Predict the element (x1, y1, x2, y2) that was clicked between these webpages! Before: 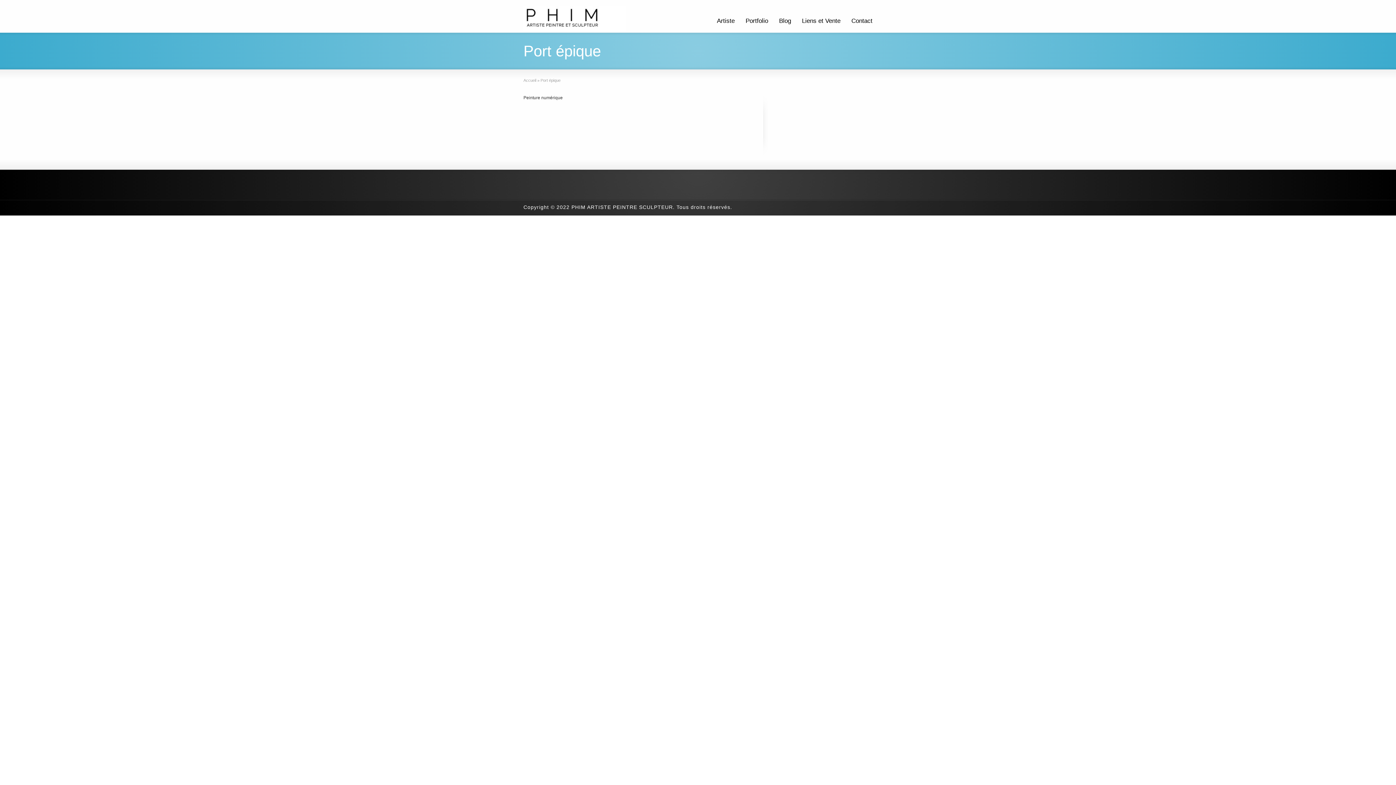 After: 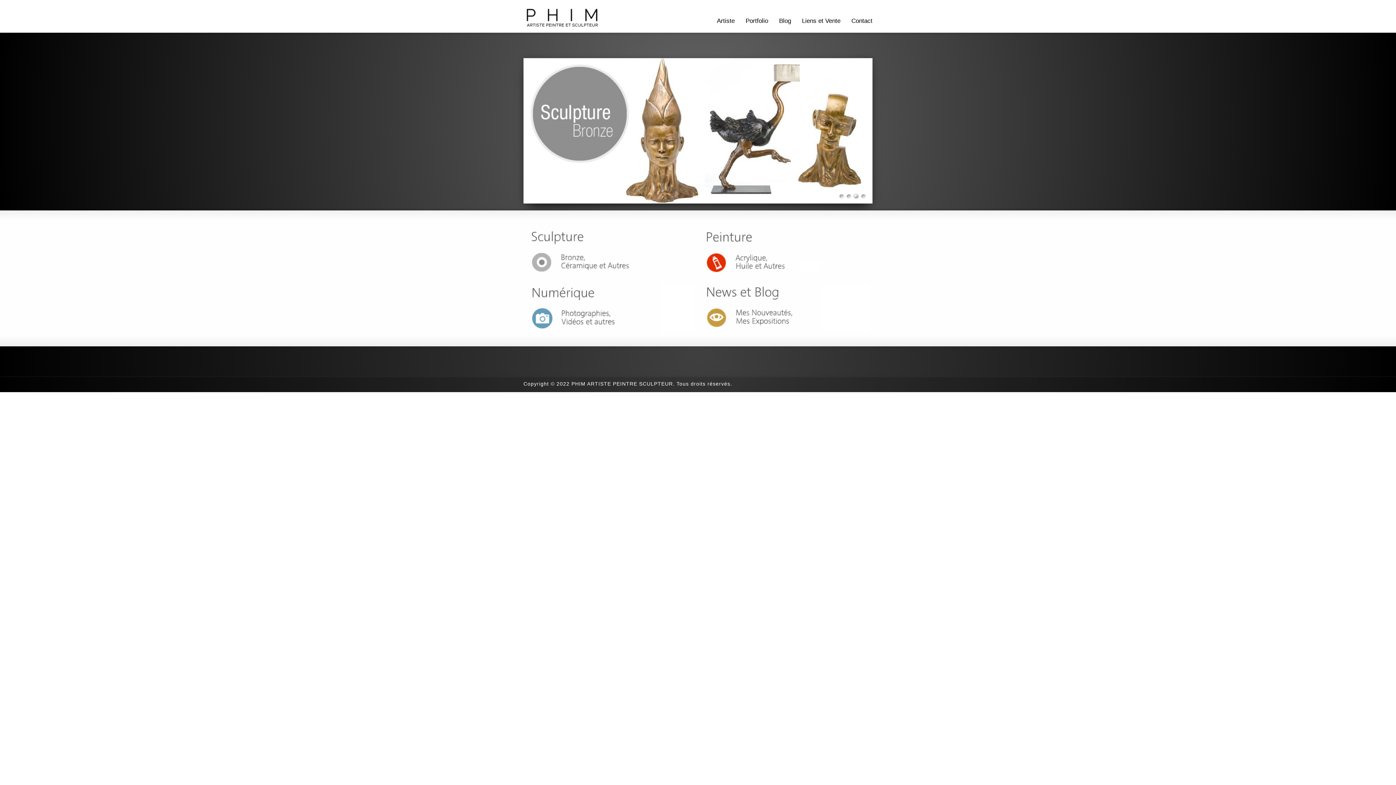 Action: bbox: (523, 78, 536, 82) label: Accueil